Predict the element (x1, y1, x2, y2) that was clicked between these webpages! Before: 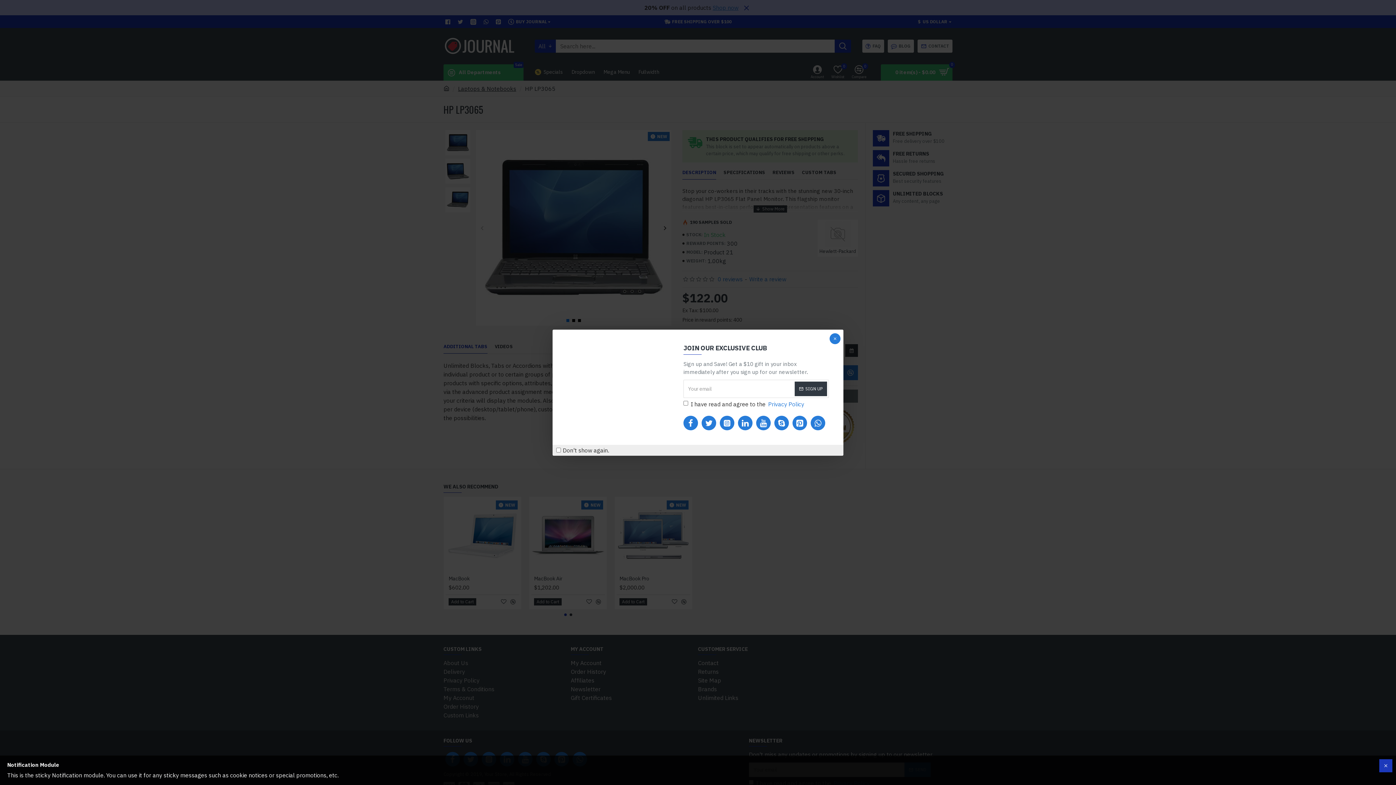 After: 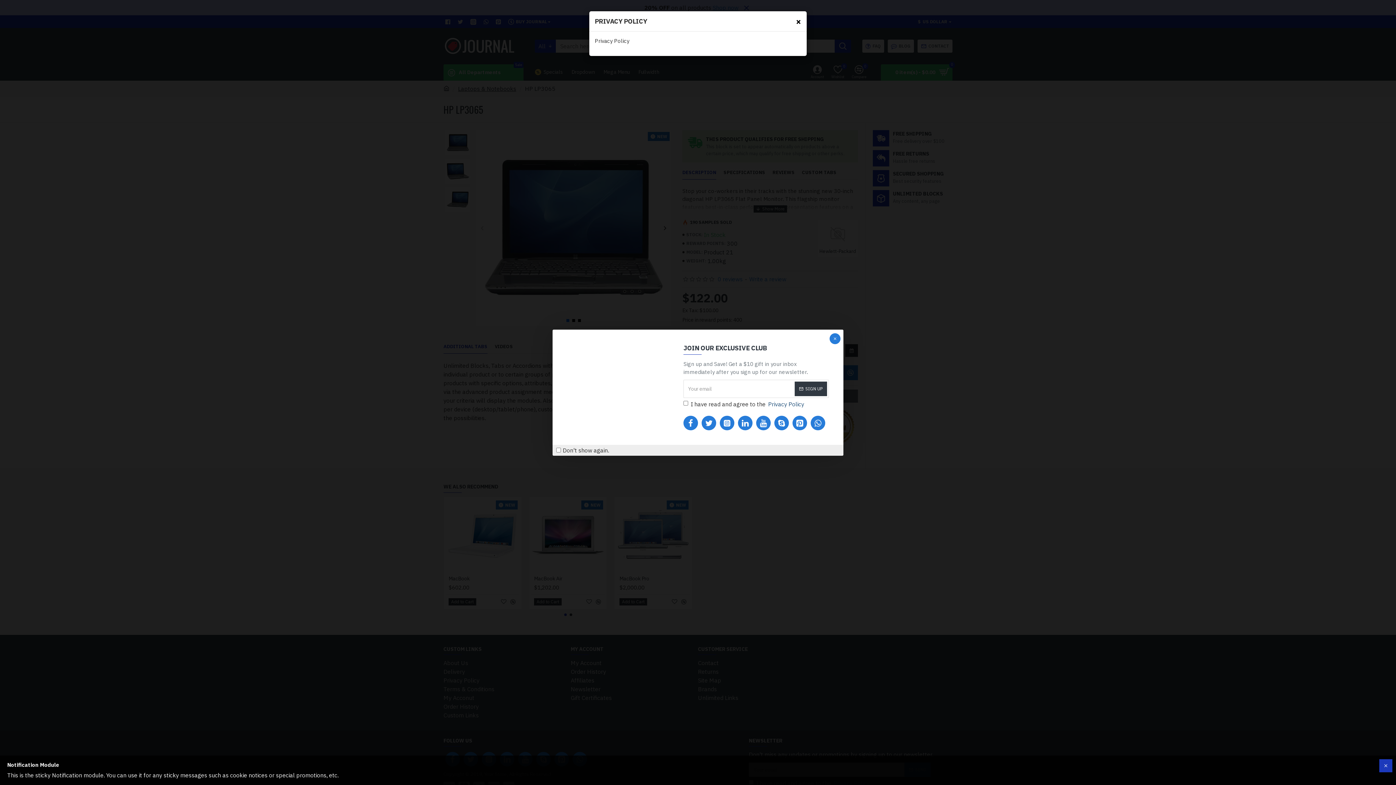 Action: bbox: (767, 399, 805, 408) label: Privacy Policy